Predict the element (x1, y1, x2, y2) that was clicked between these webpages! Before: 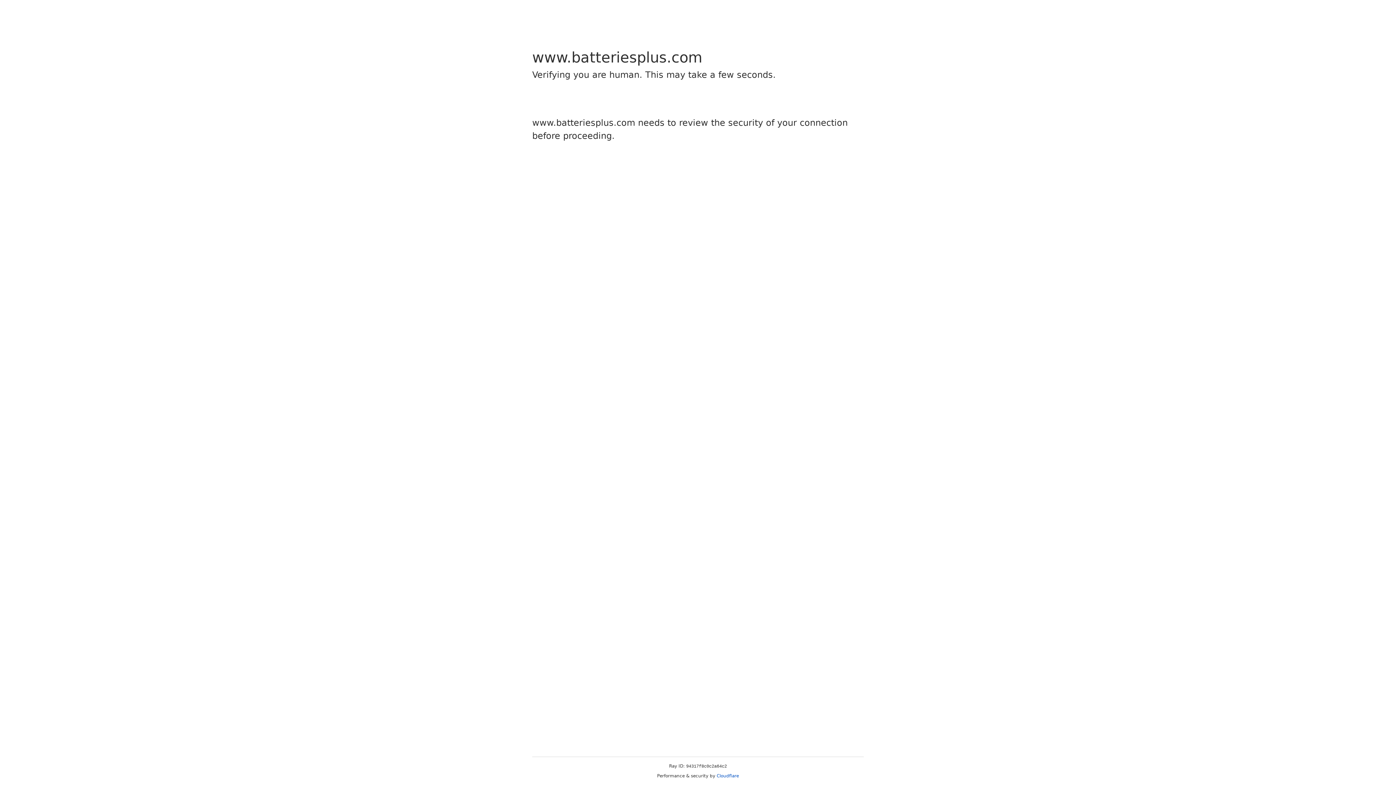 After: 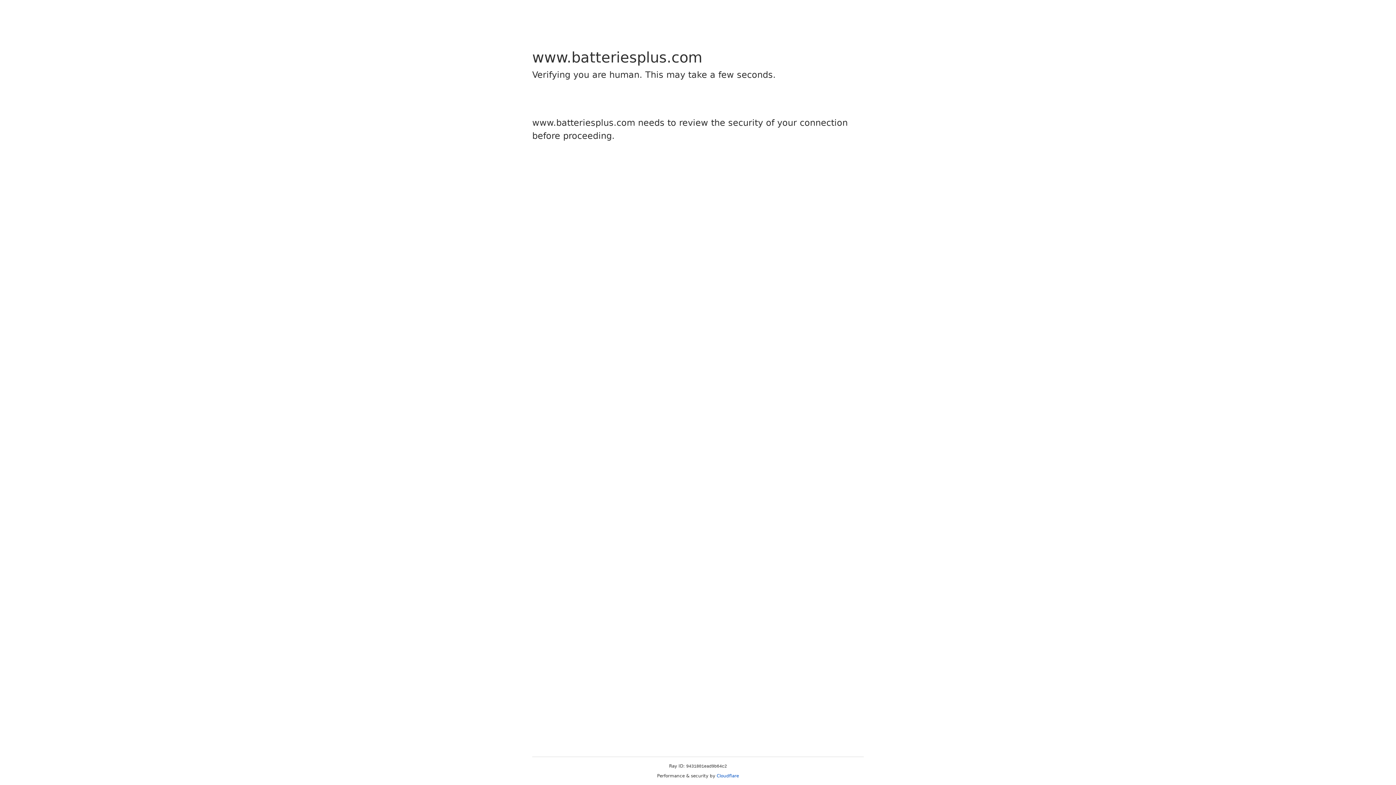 Action: label: Cloudflare bbox: (716, 773, 739, 778)